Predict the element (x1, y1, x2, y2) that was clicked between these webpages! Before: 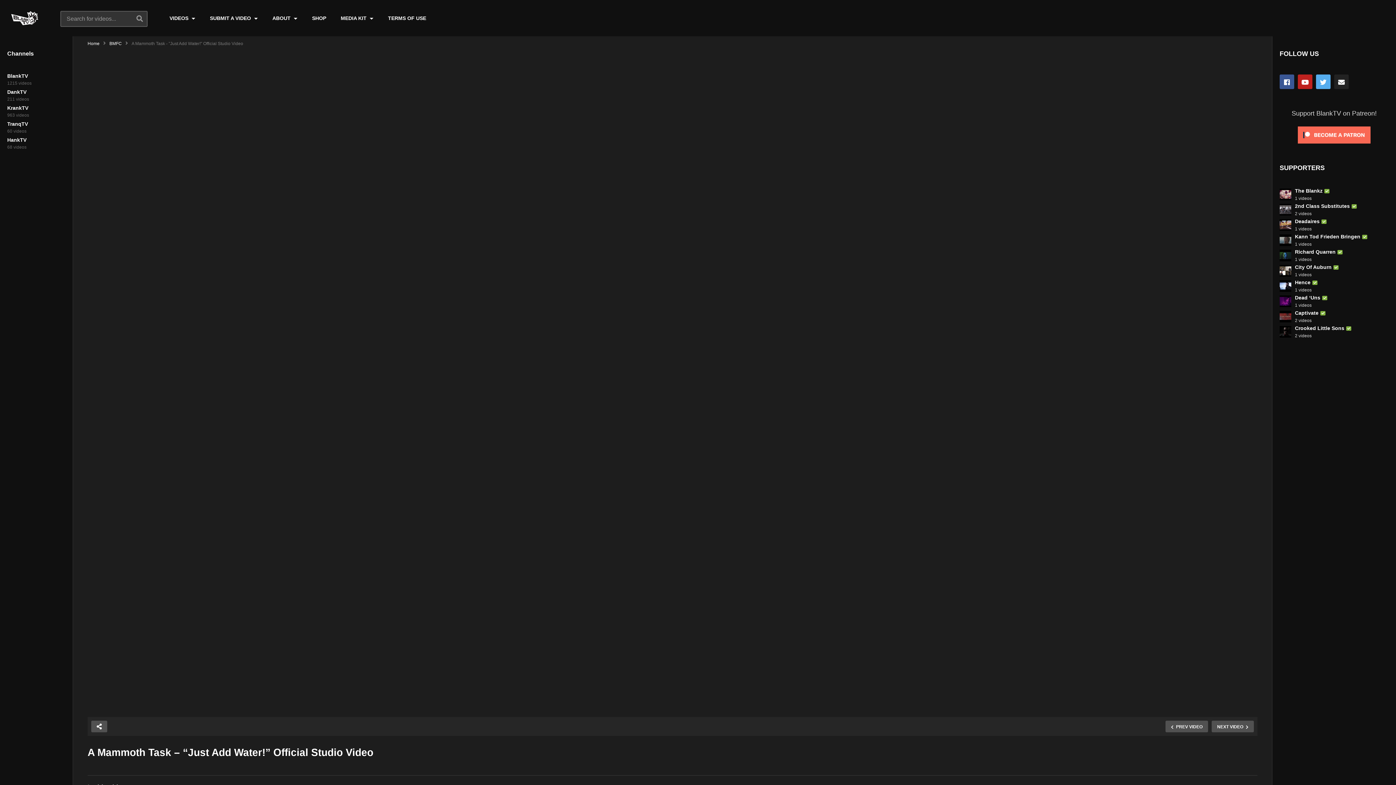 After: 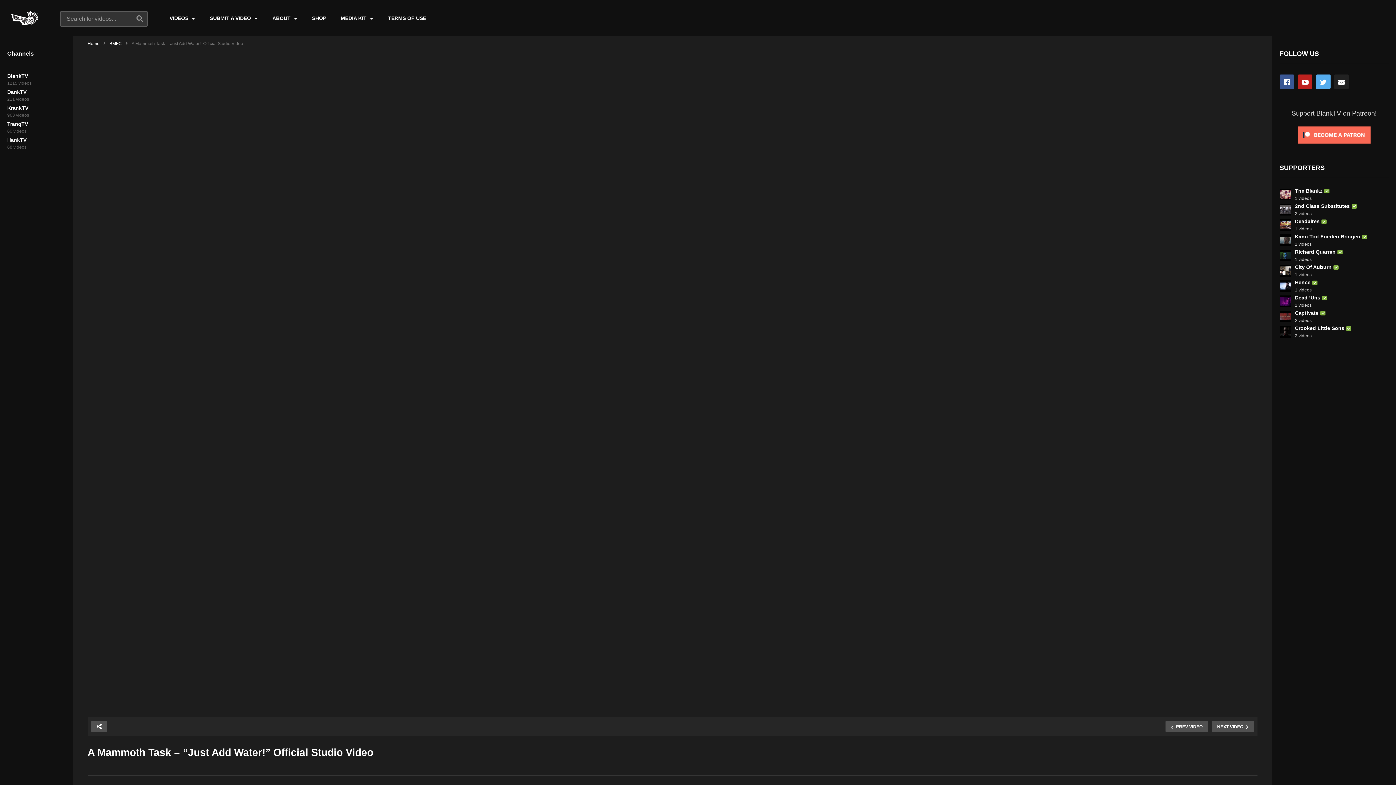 Action: bbox: (1316, 74, 1330, 88)